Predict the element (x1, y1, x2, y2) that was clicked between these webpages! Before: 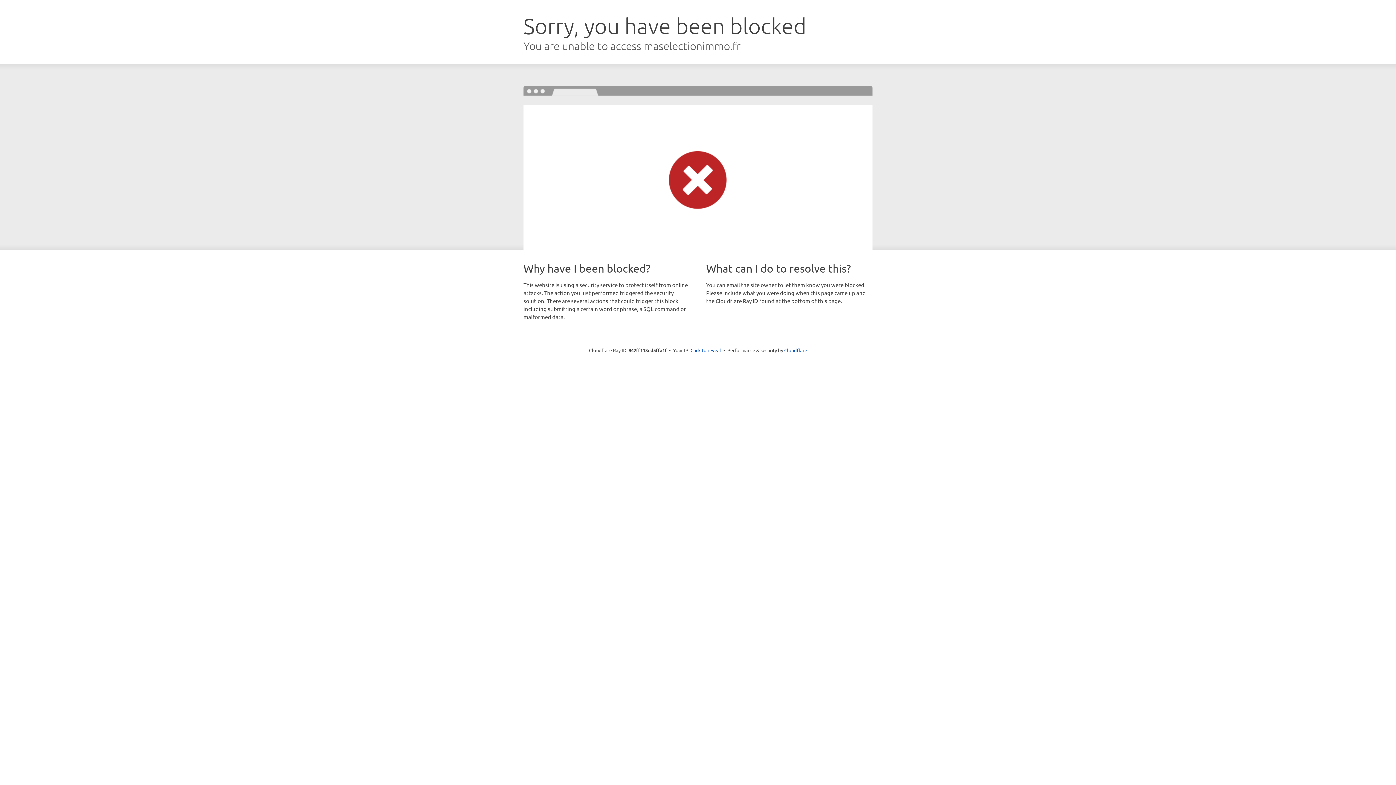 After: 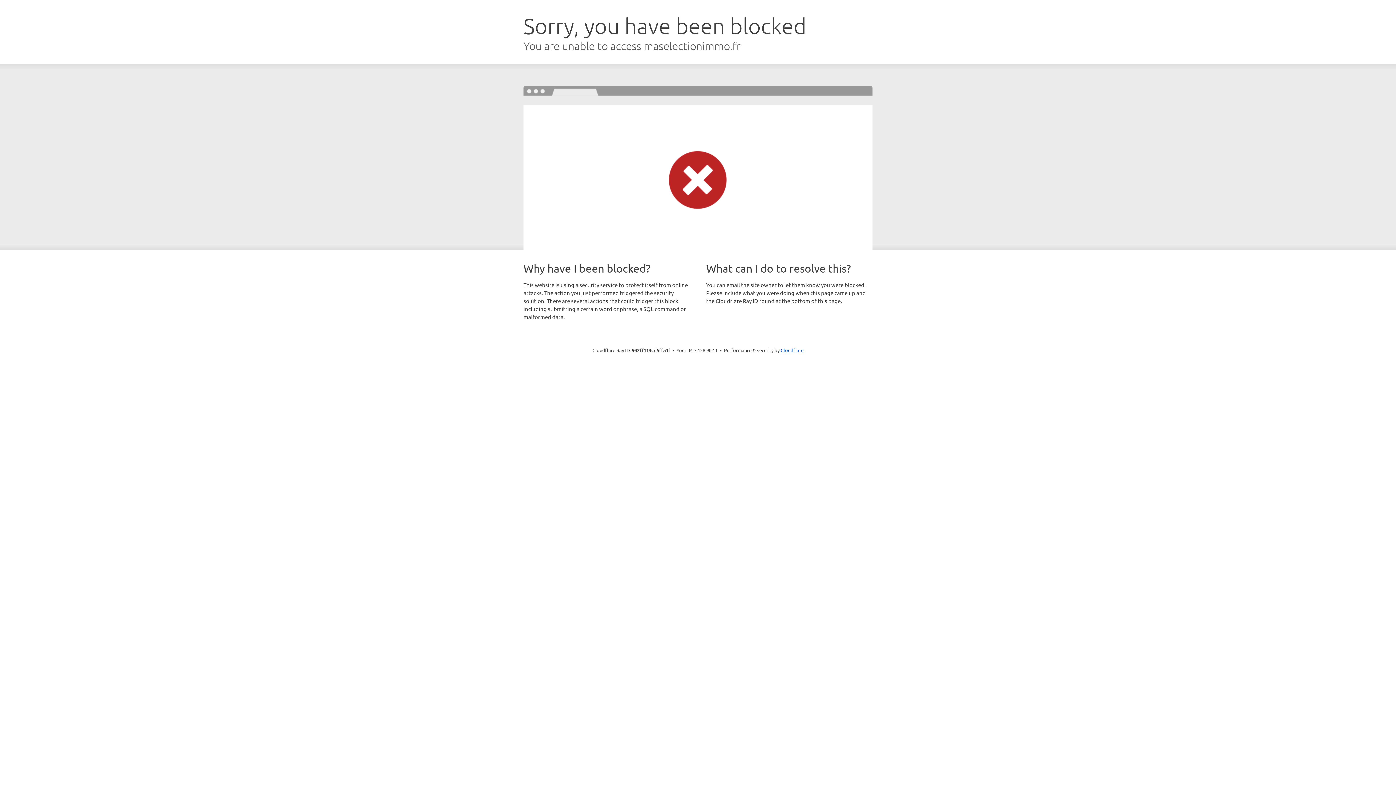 Action: bbox: (690, 346, 721, 353) label: Click to reveal